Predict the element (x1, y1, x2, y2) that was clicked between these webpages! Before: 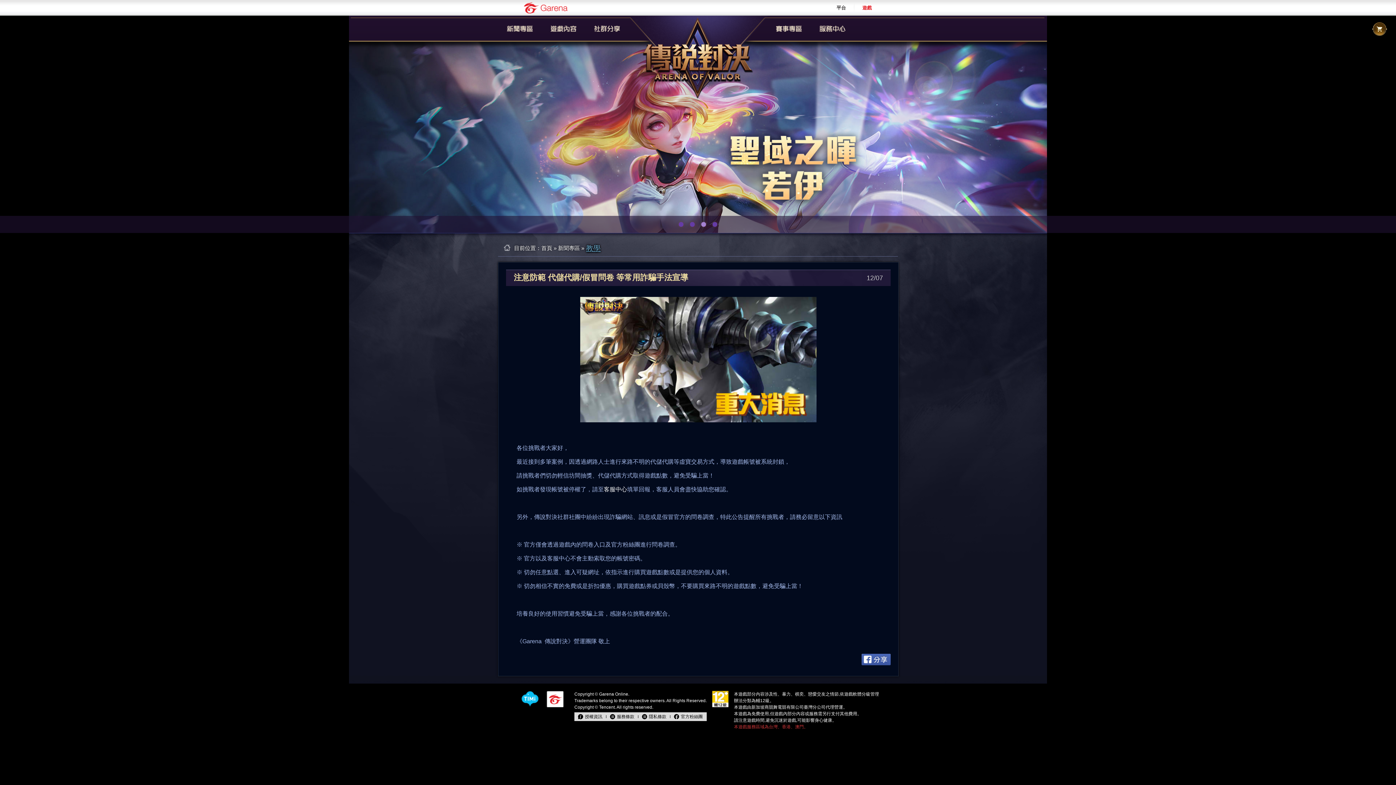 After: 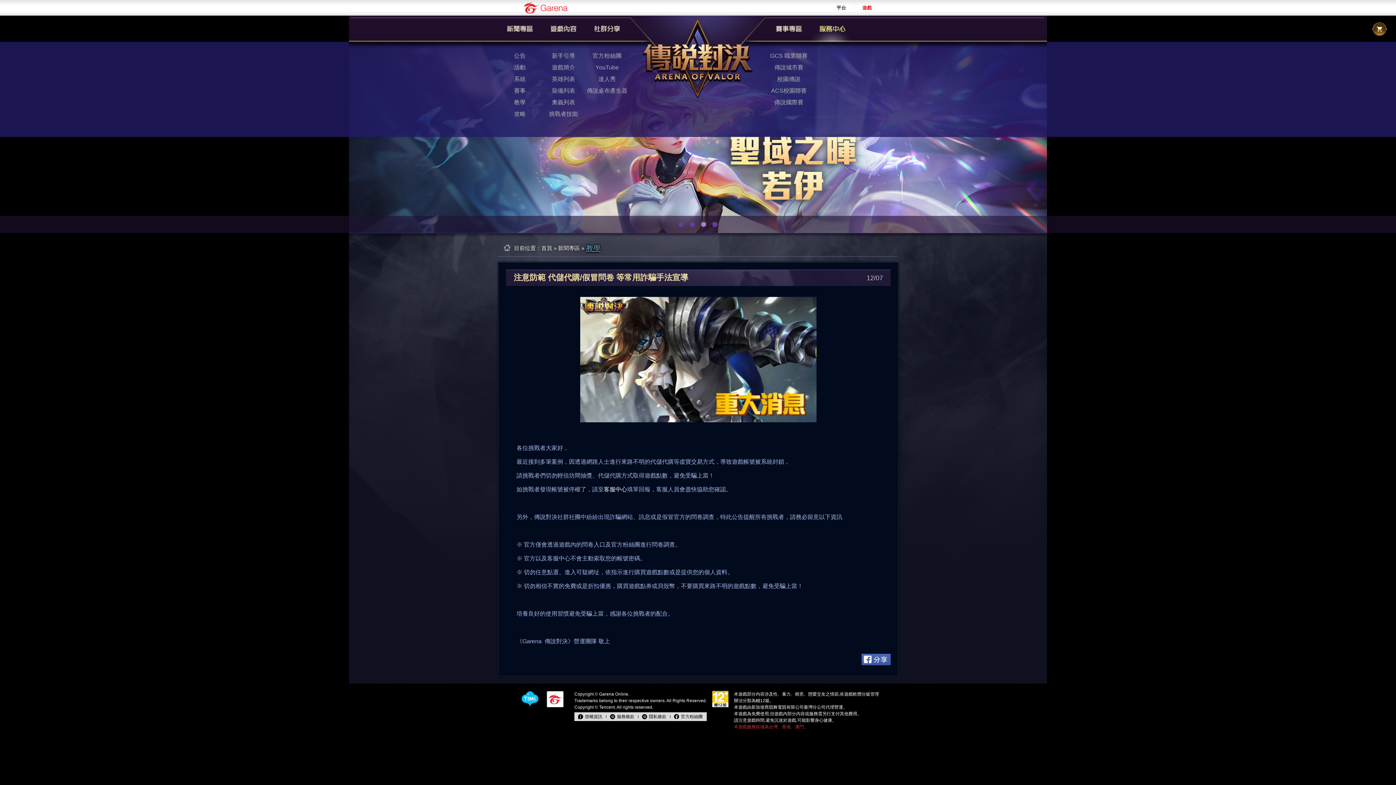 Action: bbox: (810, 15, 854, 41)